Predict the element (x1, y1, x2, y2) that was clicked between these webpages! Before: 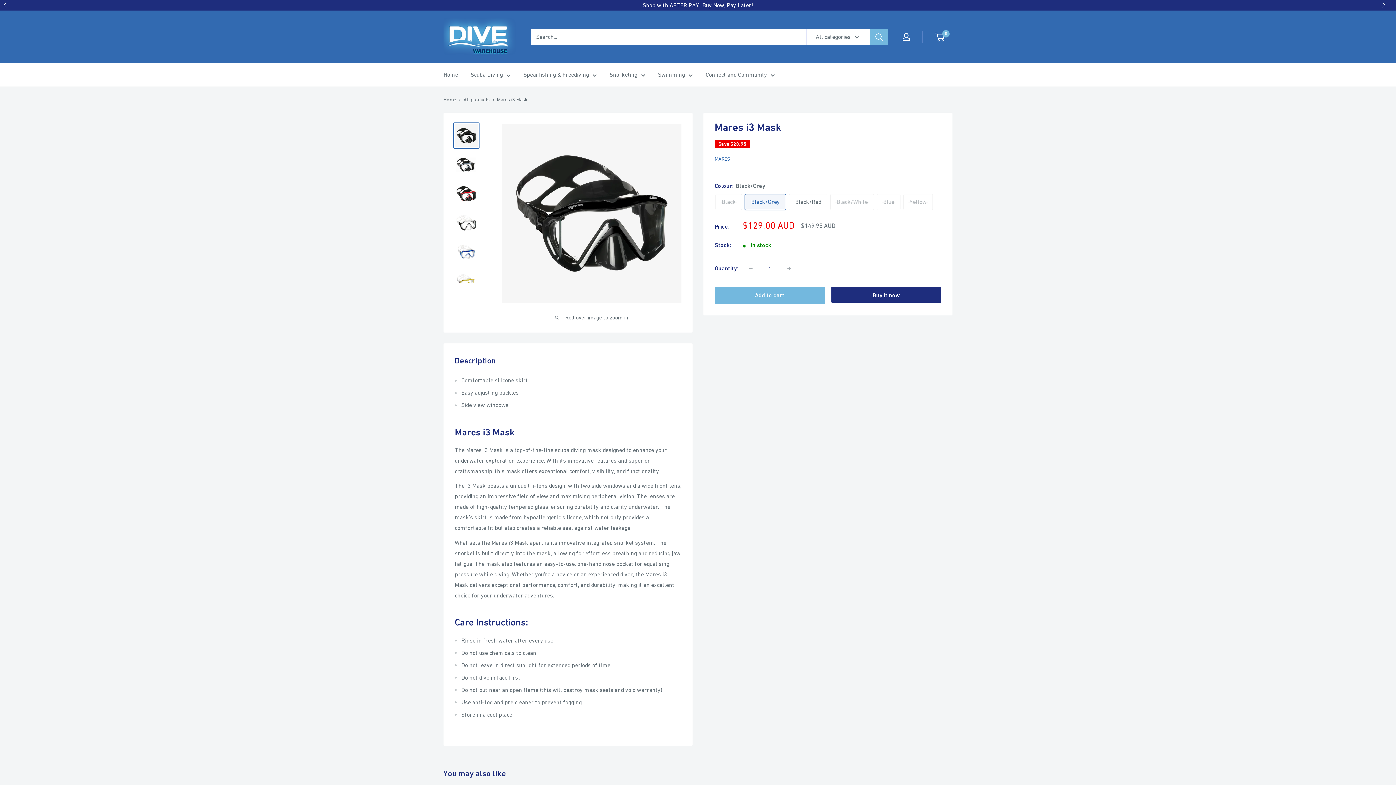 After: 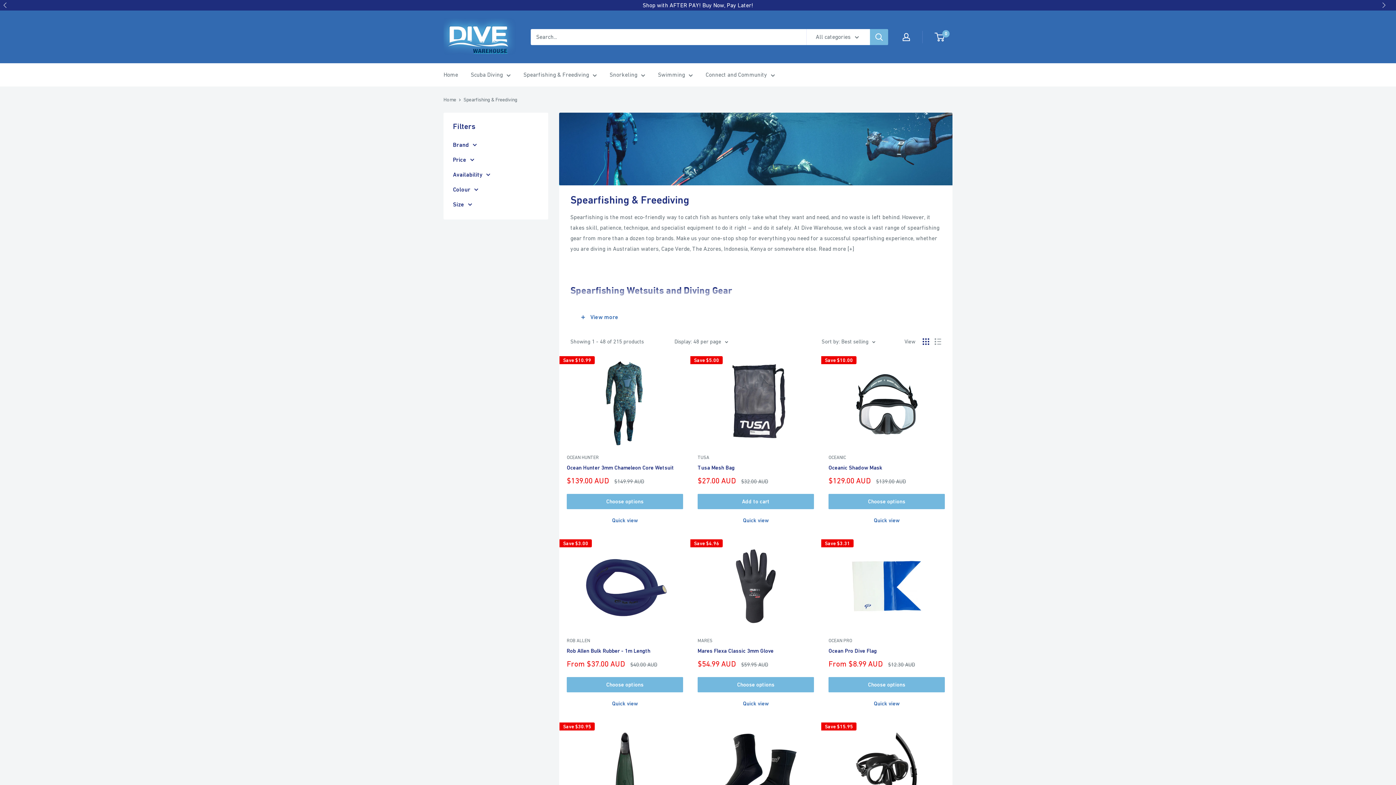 Action: label: Spearfishing & Freediving bbox: (523, 69, 597, 80)